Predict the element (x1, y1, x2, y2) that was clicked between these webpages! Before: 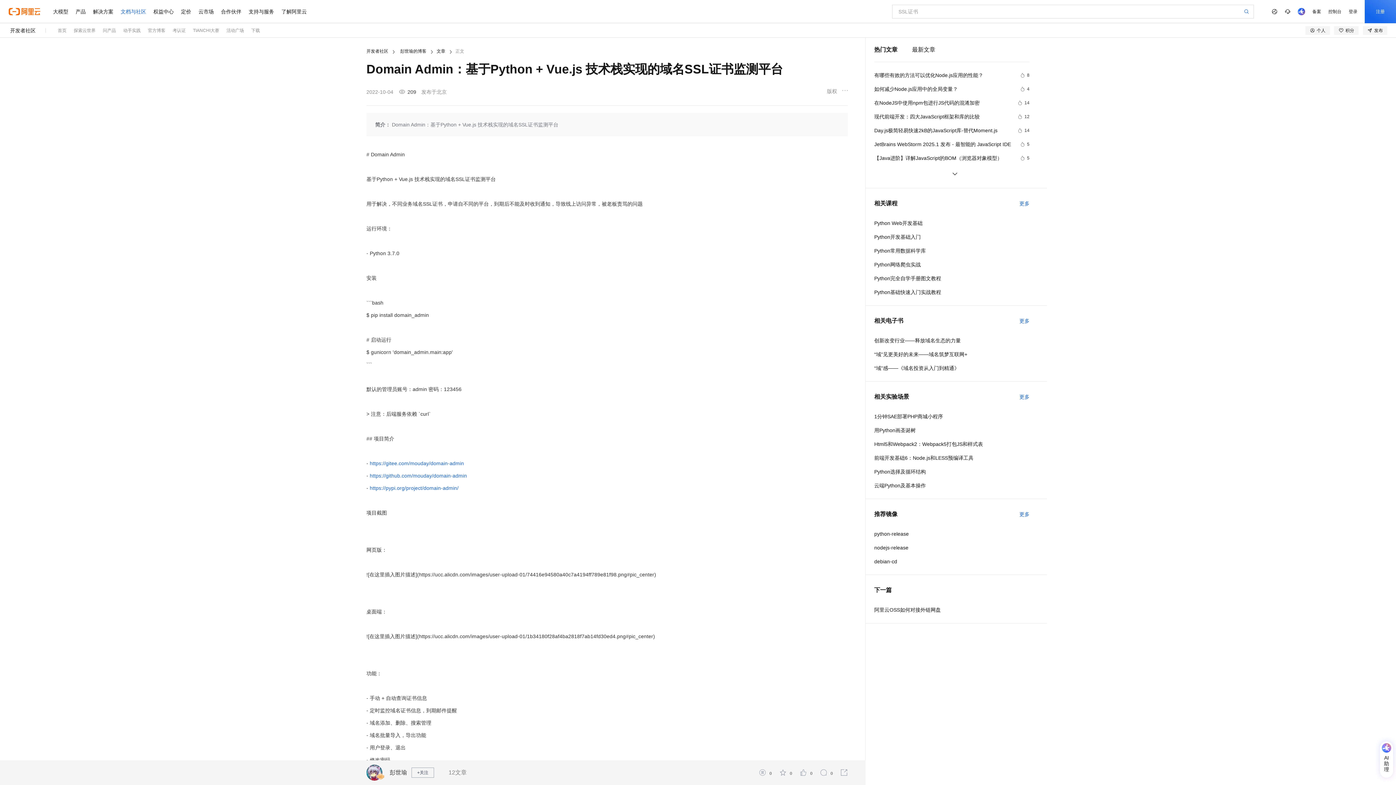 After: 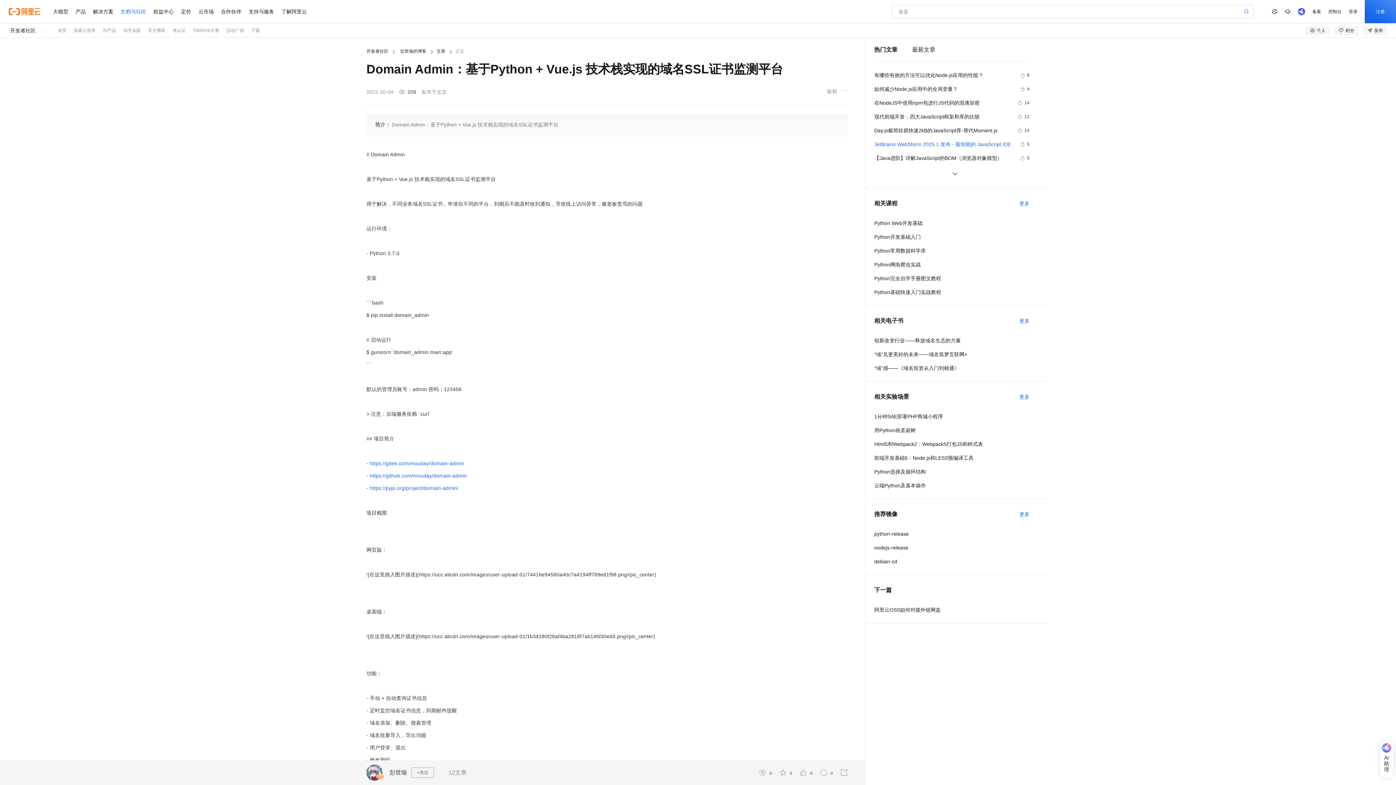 Action: label: JetBrains WebStorm 2025.1 发布 - 最智能的 JavaScript IDE
5 bbox: (874, 140, 1029, 148)